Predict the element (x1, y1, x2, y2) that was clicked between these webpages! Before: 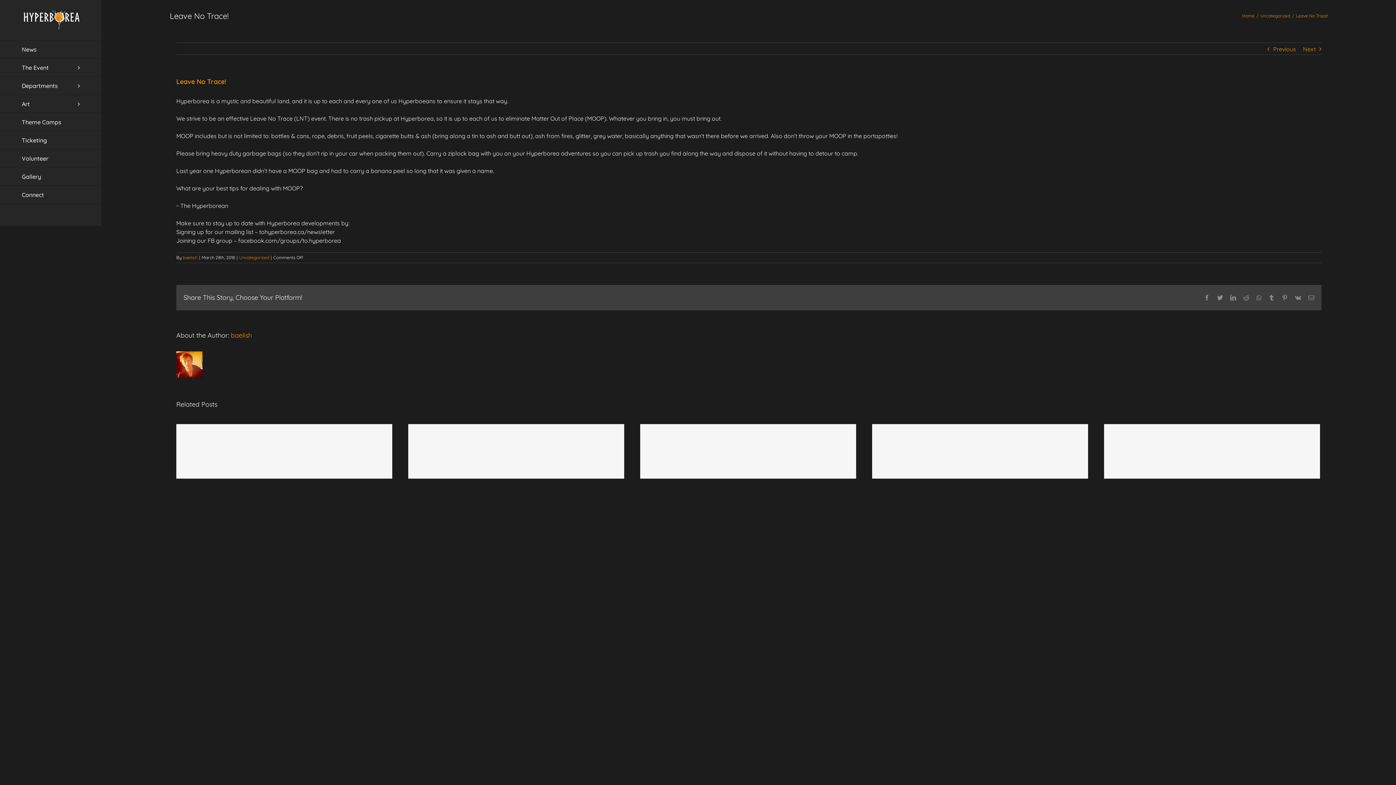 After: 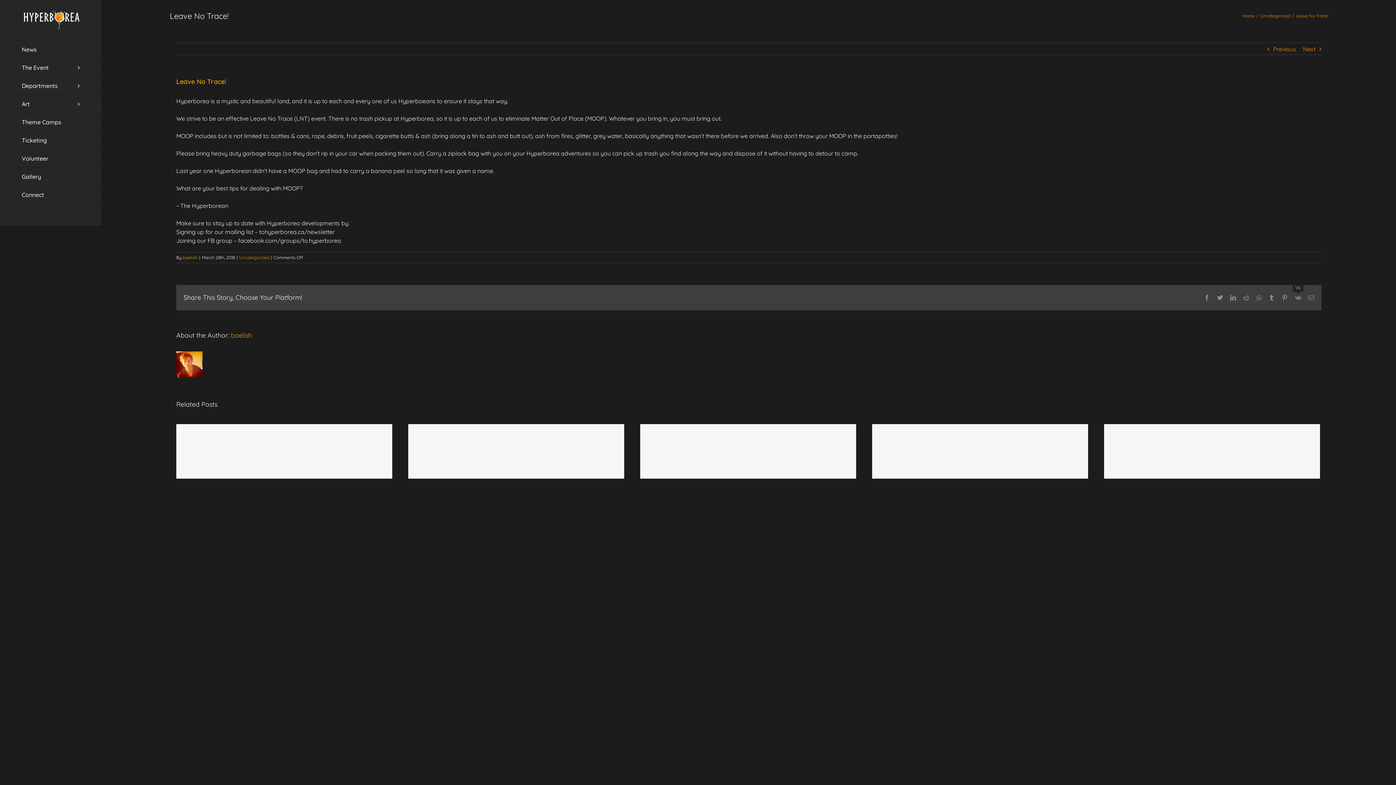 Action: bbox: (1295, 294, 1301, 300) label: Vk